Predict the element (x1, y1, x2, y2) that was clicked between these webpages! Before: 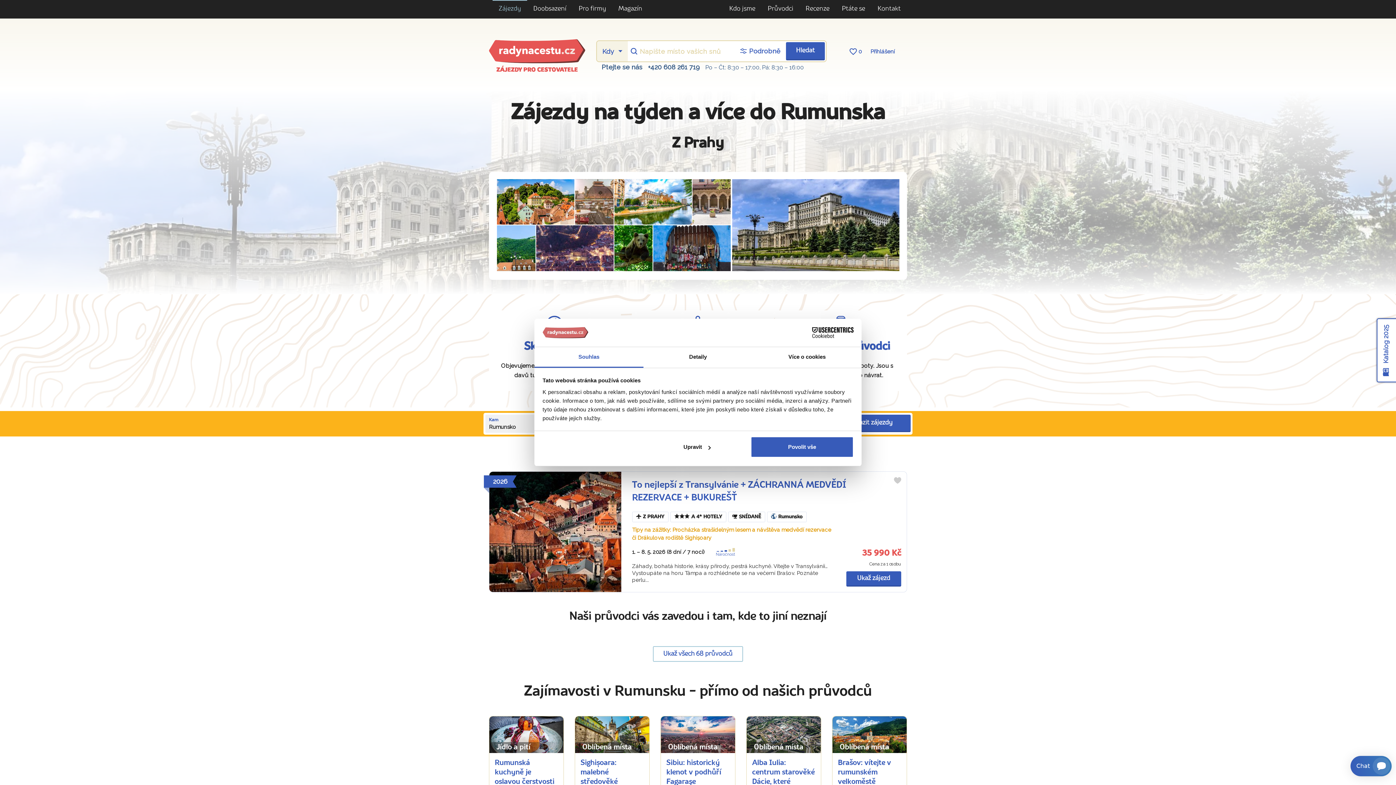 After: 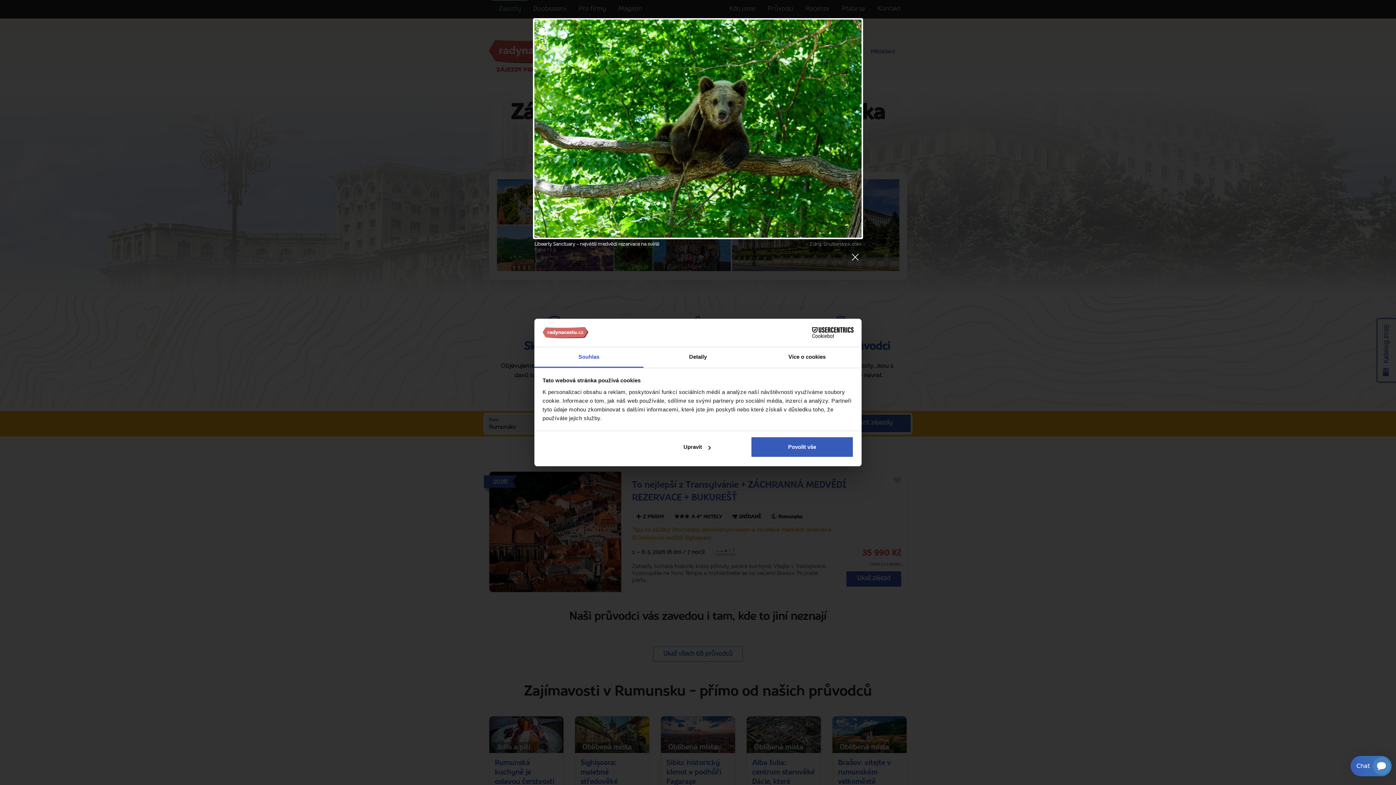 Action: bbox: (614, 225, 652, 271)